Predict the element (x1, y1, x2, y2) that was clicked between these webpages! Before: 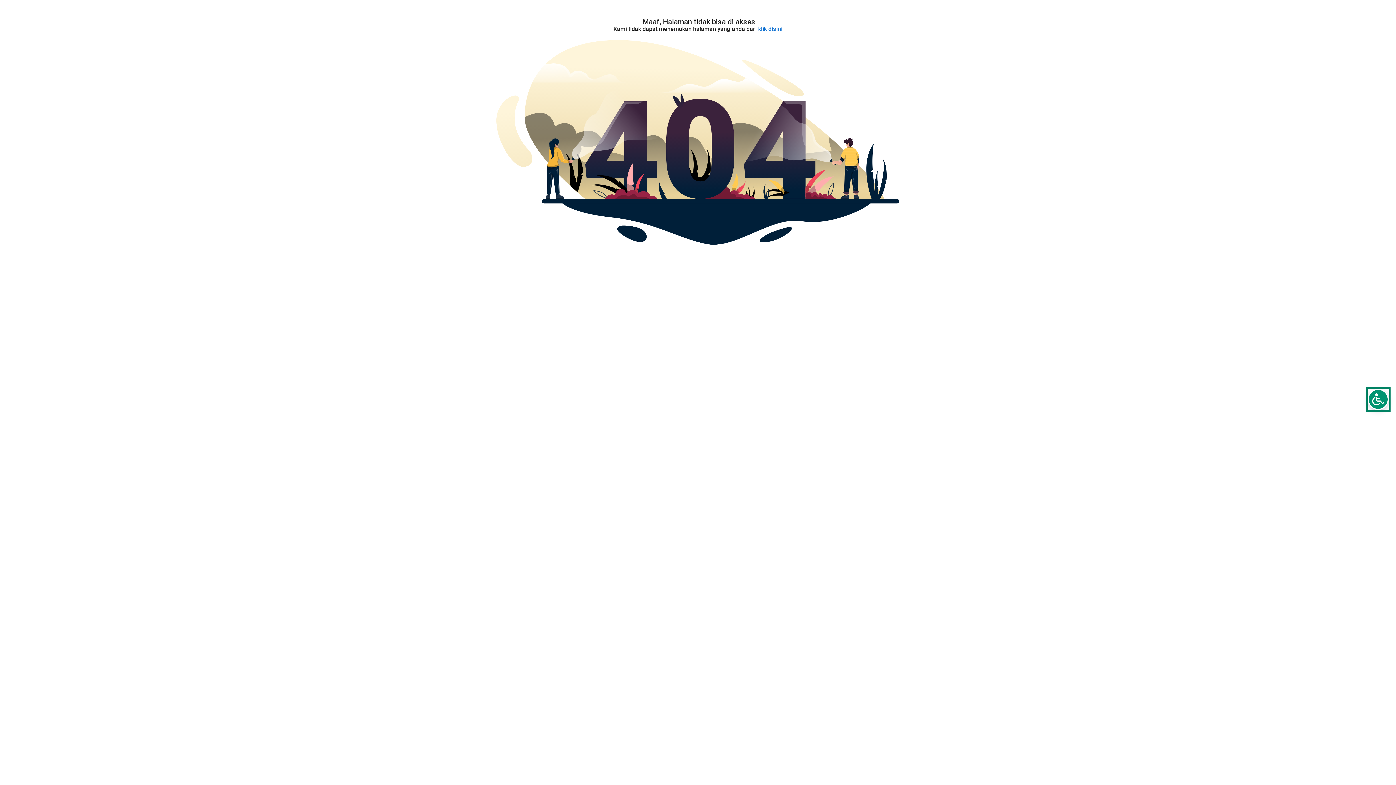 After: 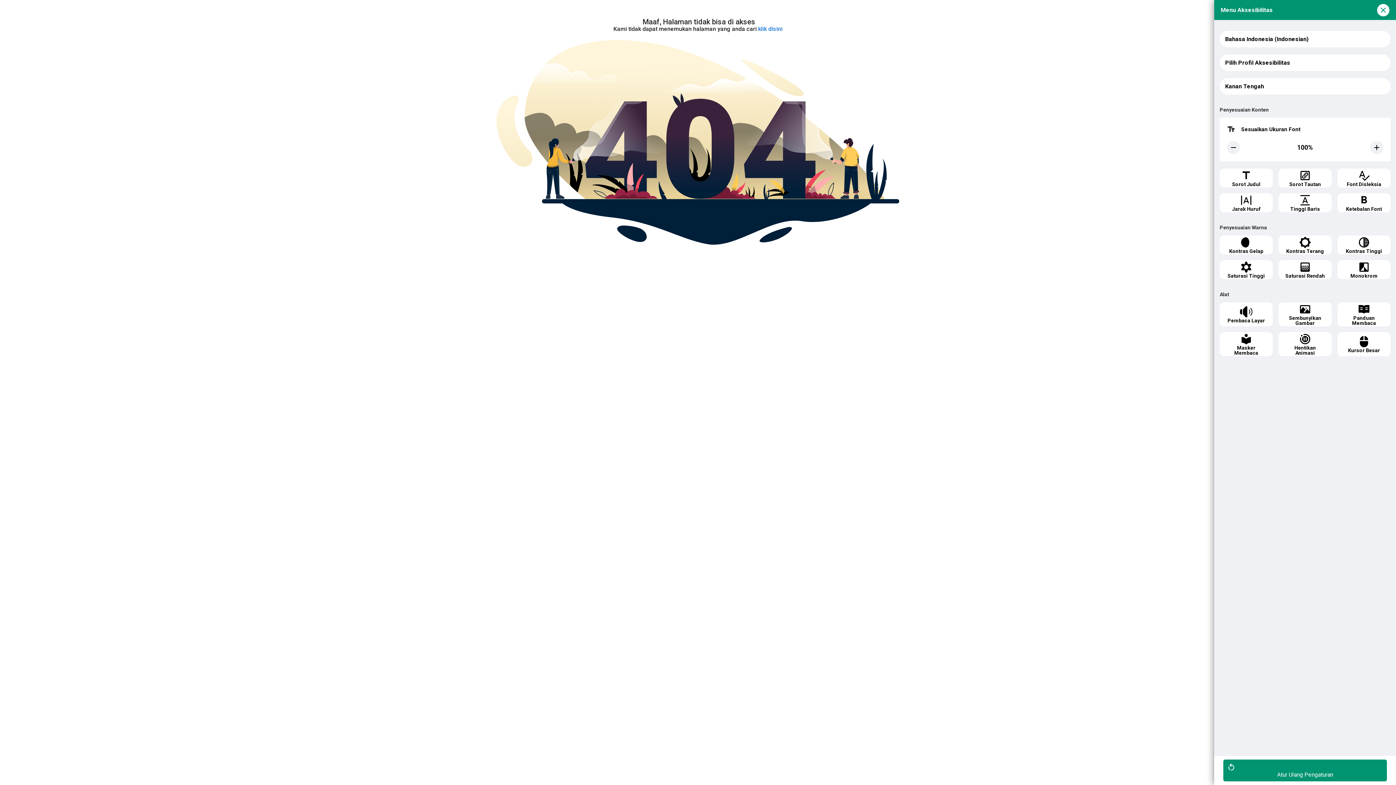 Action: bbox: (1368, 388, 1389, 410)